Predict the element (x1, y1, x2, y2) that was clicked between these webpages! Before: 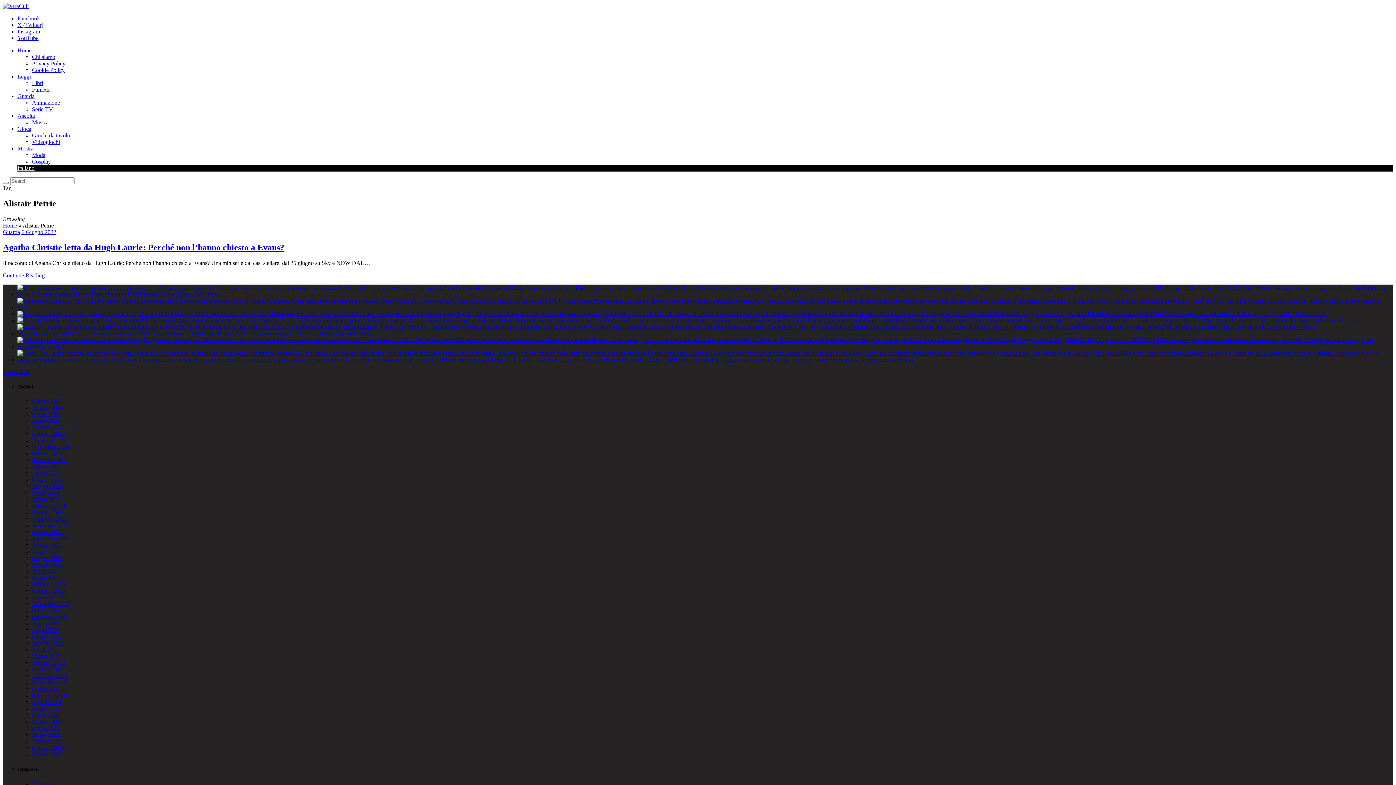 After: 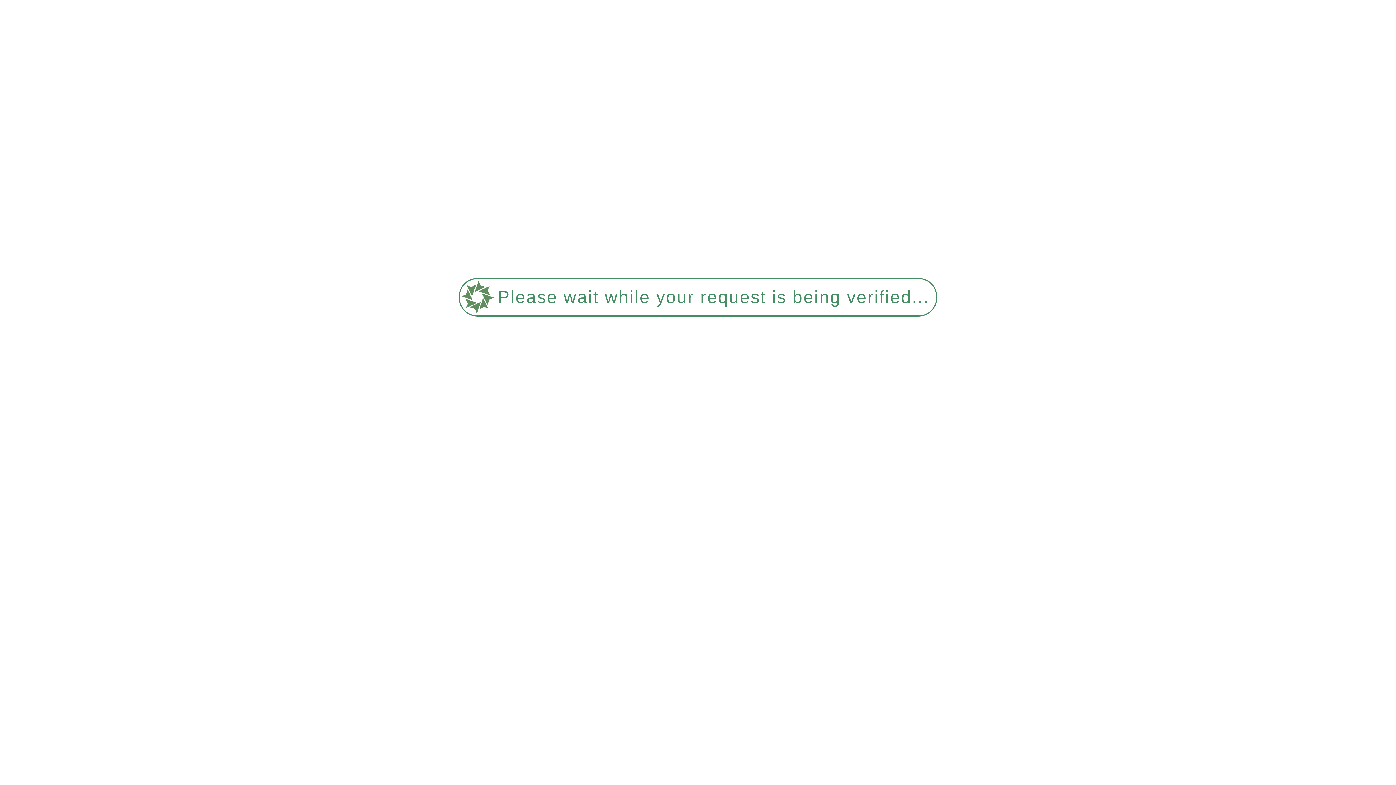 Action: bbox: (32, 119, 48, 125) label: Musica